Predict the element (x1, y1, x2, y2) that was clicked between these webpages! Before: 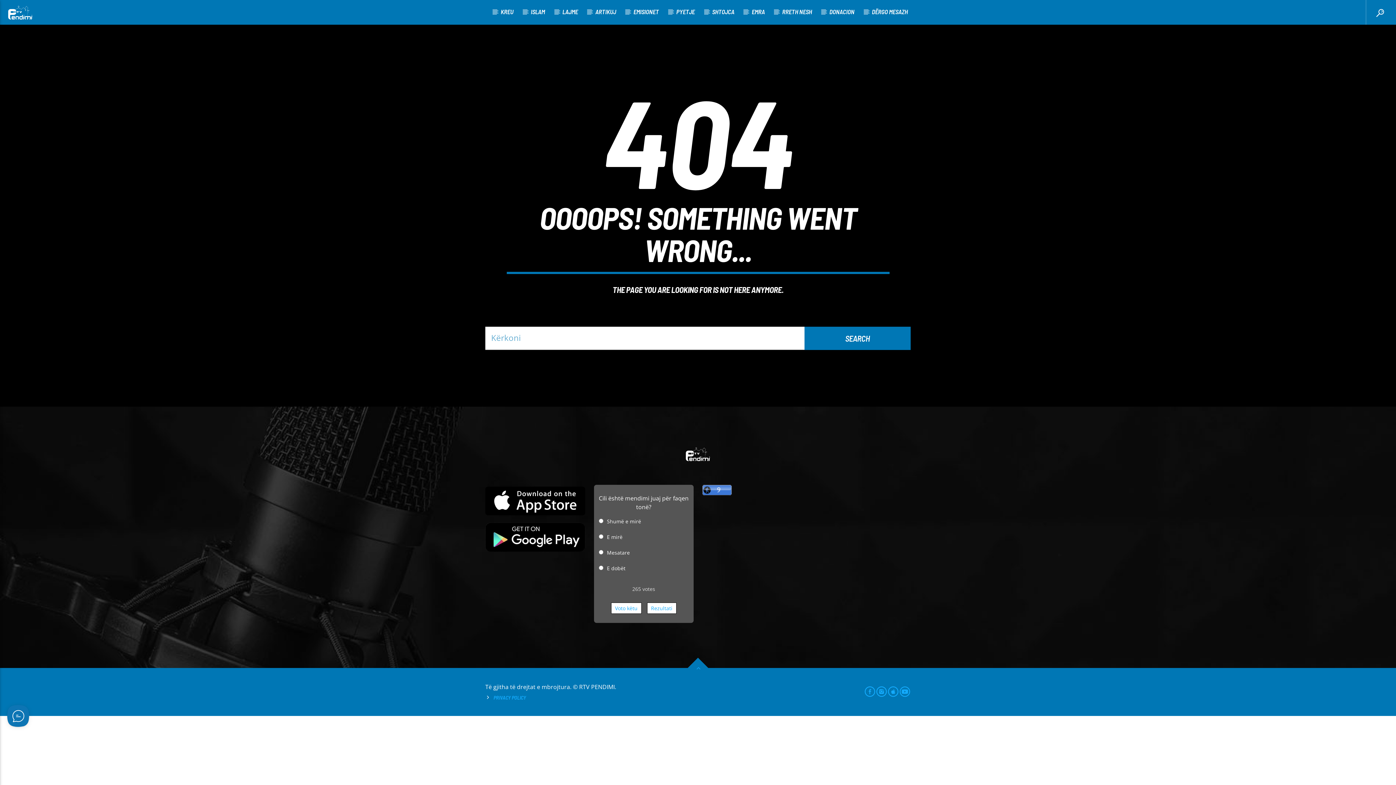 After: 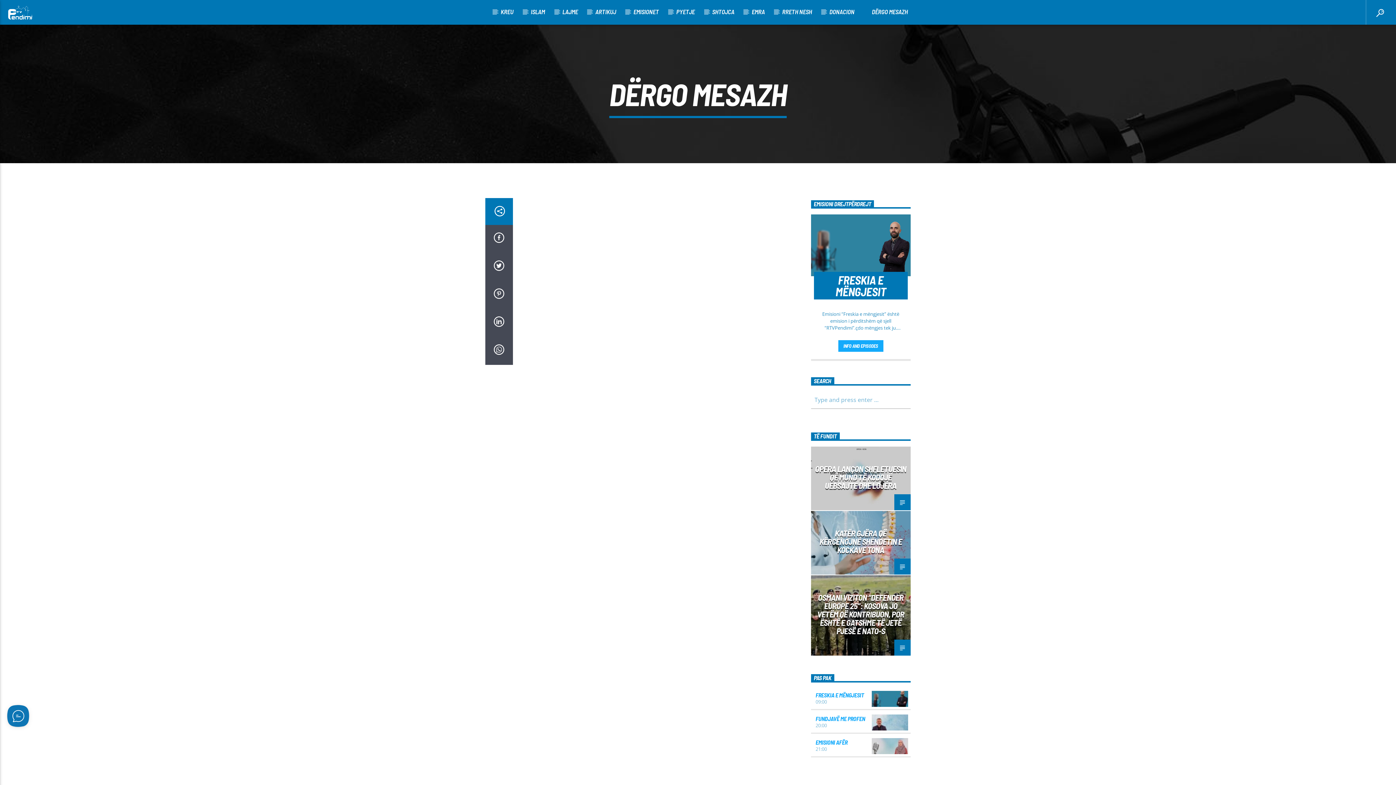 Action: bbox: (863, 0, 916, 23) label: DËRGO MESAZH